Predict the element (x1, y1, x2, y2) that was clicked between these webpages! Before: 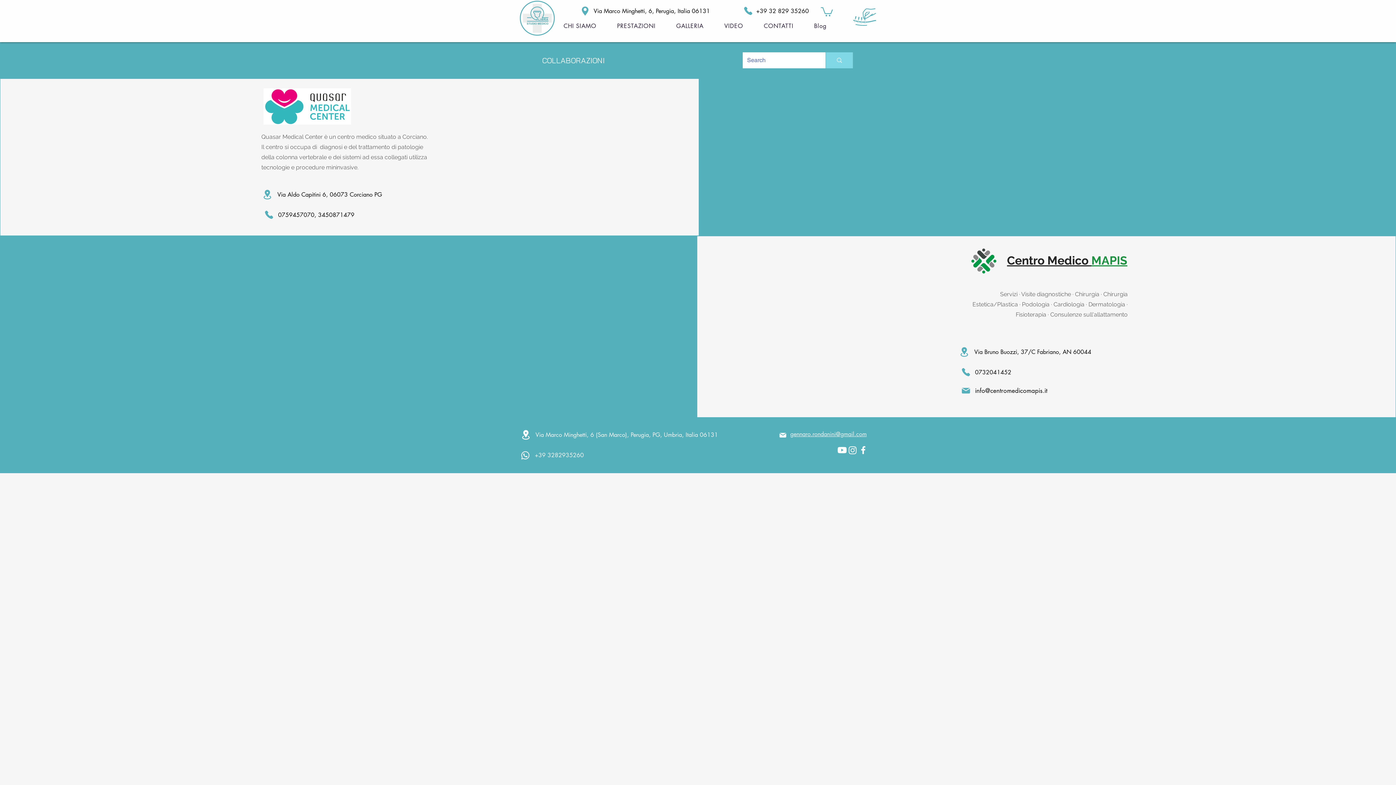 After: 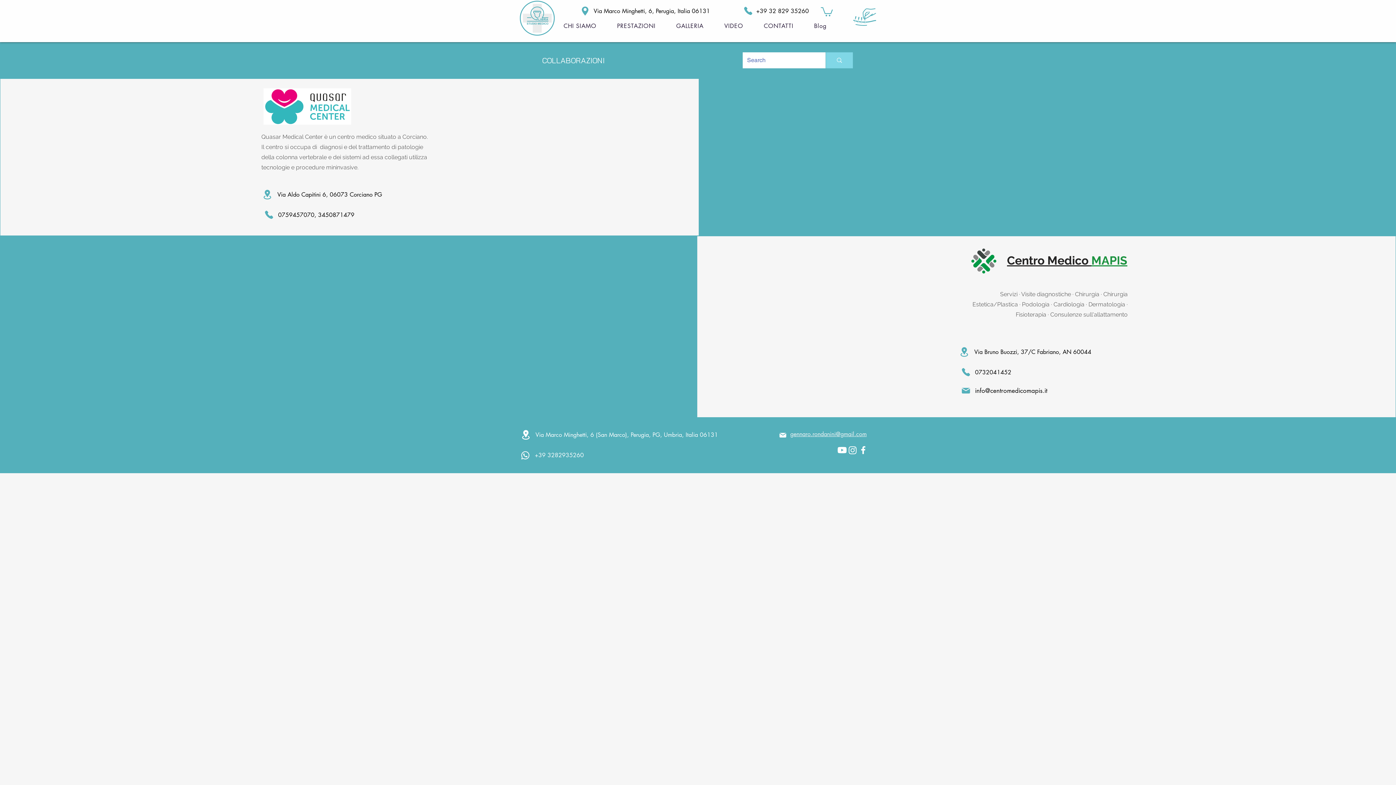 Action: label: Youtube bbox: (837, 445, 847, 455)